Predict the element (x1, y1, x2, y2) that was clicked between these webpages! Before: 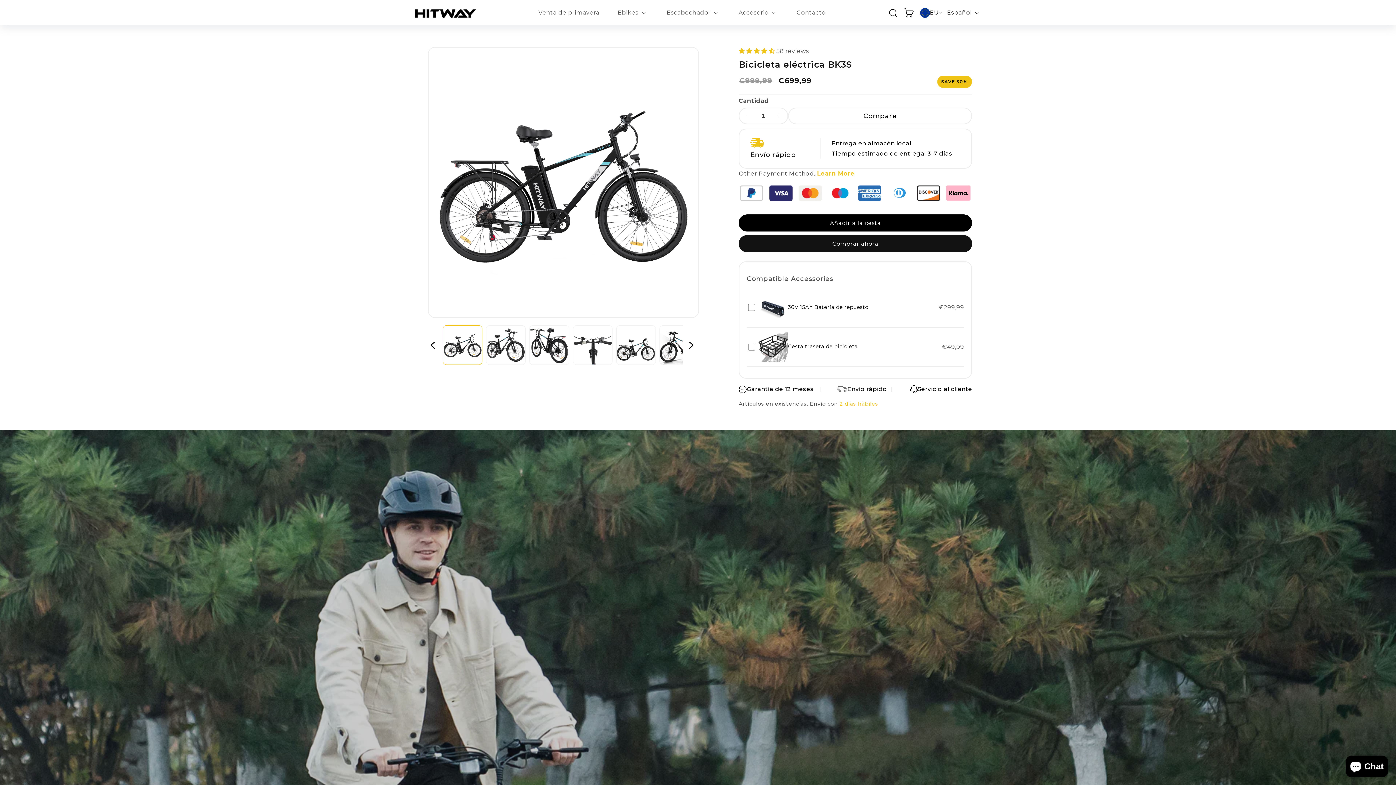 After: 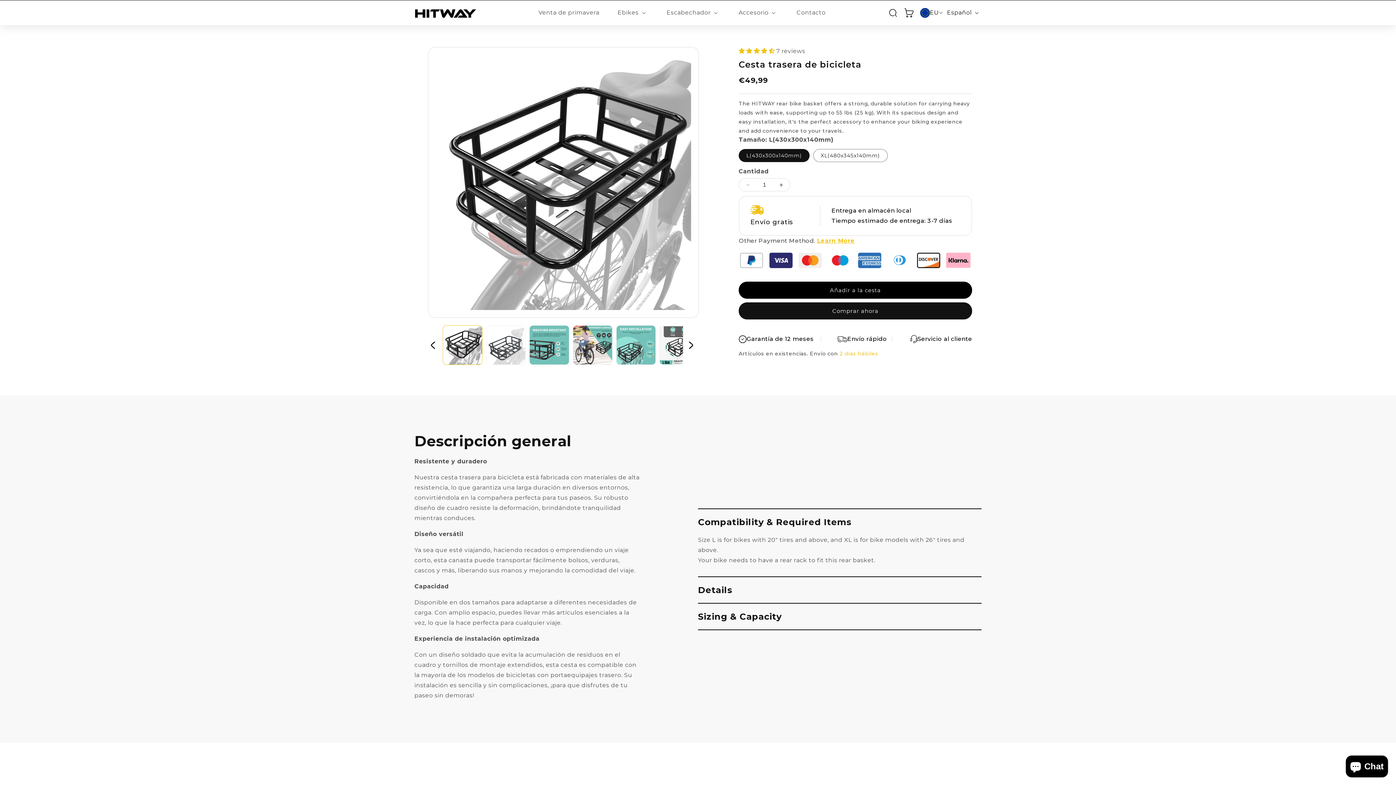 Action: bbox: (757, 327, 788, 366)